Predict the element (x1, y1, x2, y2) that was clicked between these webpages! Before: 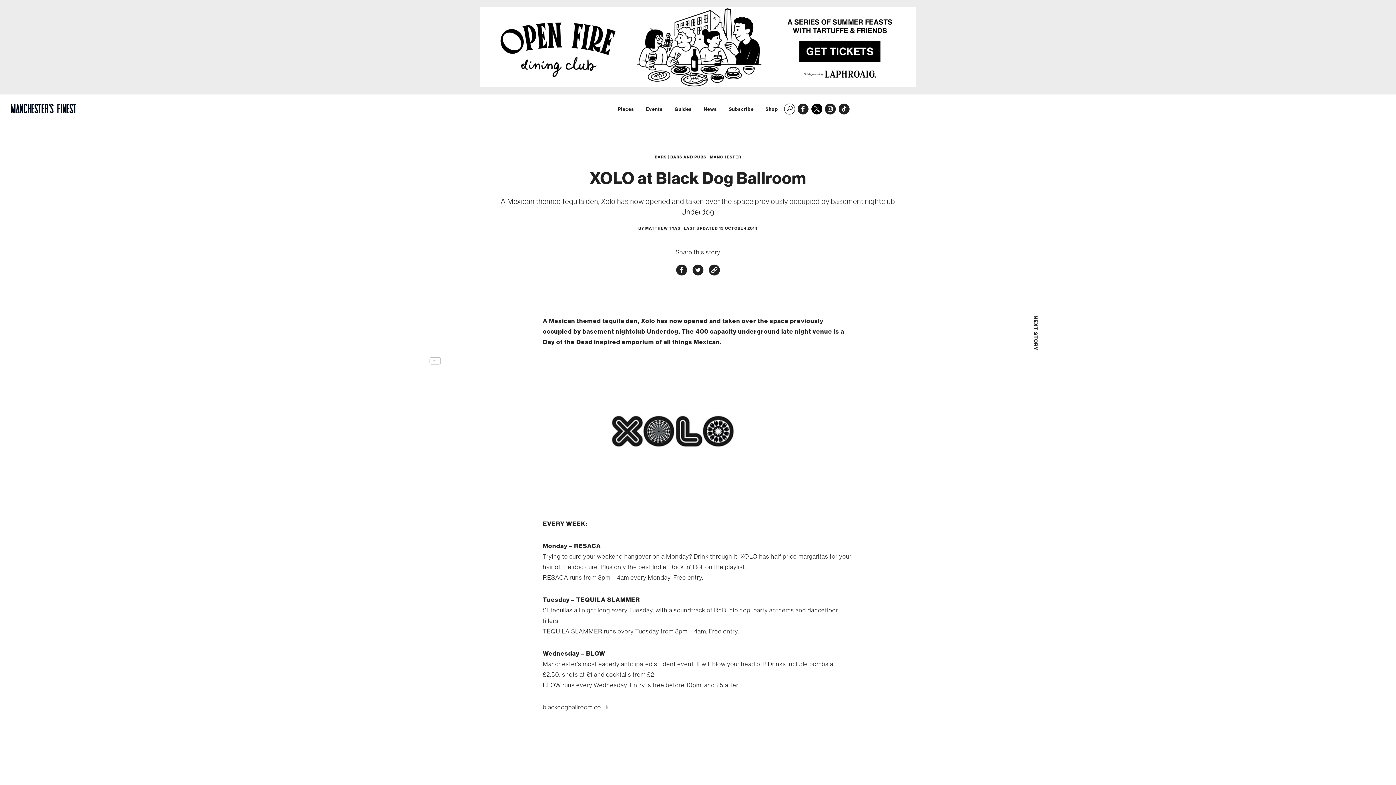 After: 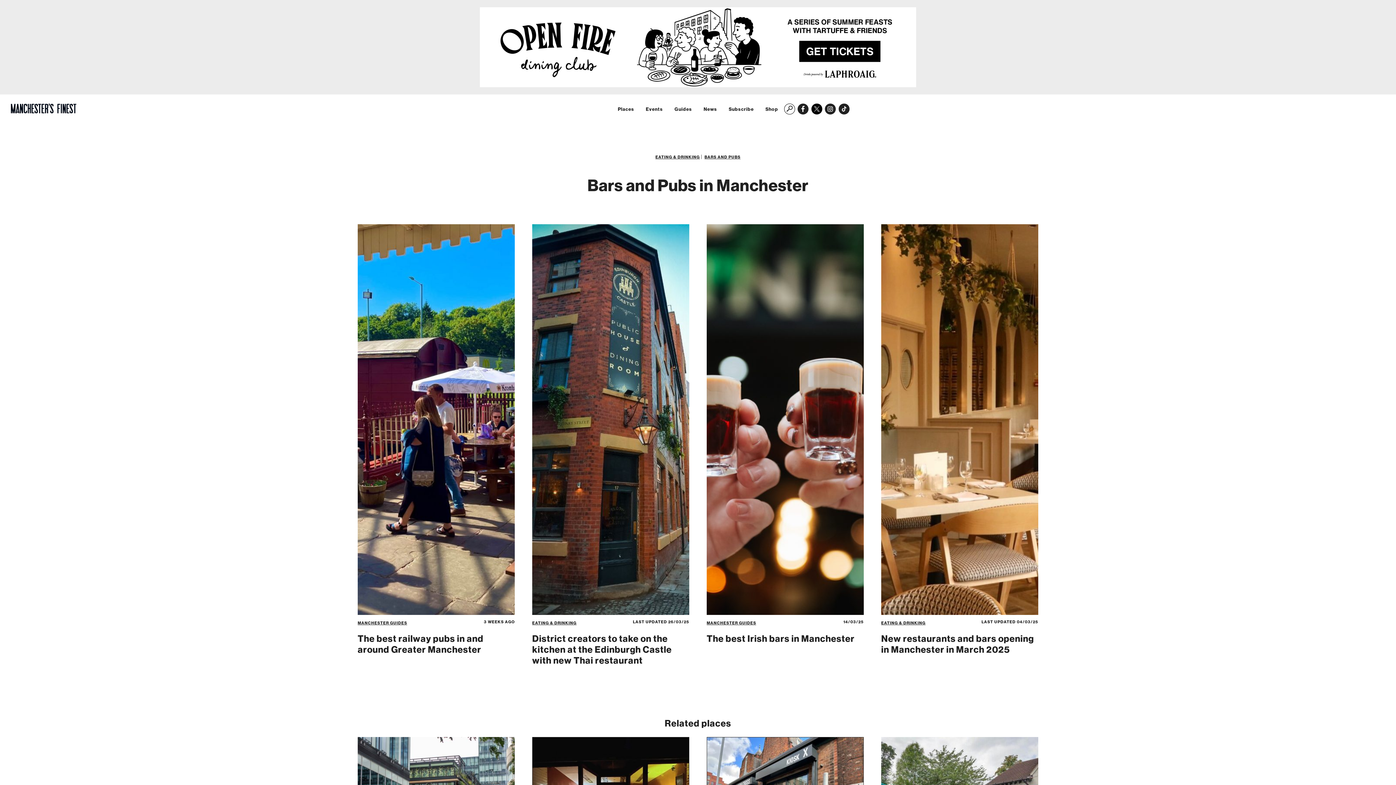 Action: bbox: (670, 154, 706, 159) label: BARS AND PUBS